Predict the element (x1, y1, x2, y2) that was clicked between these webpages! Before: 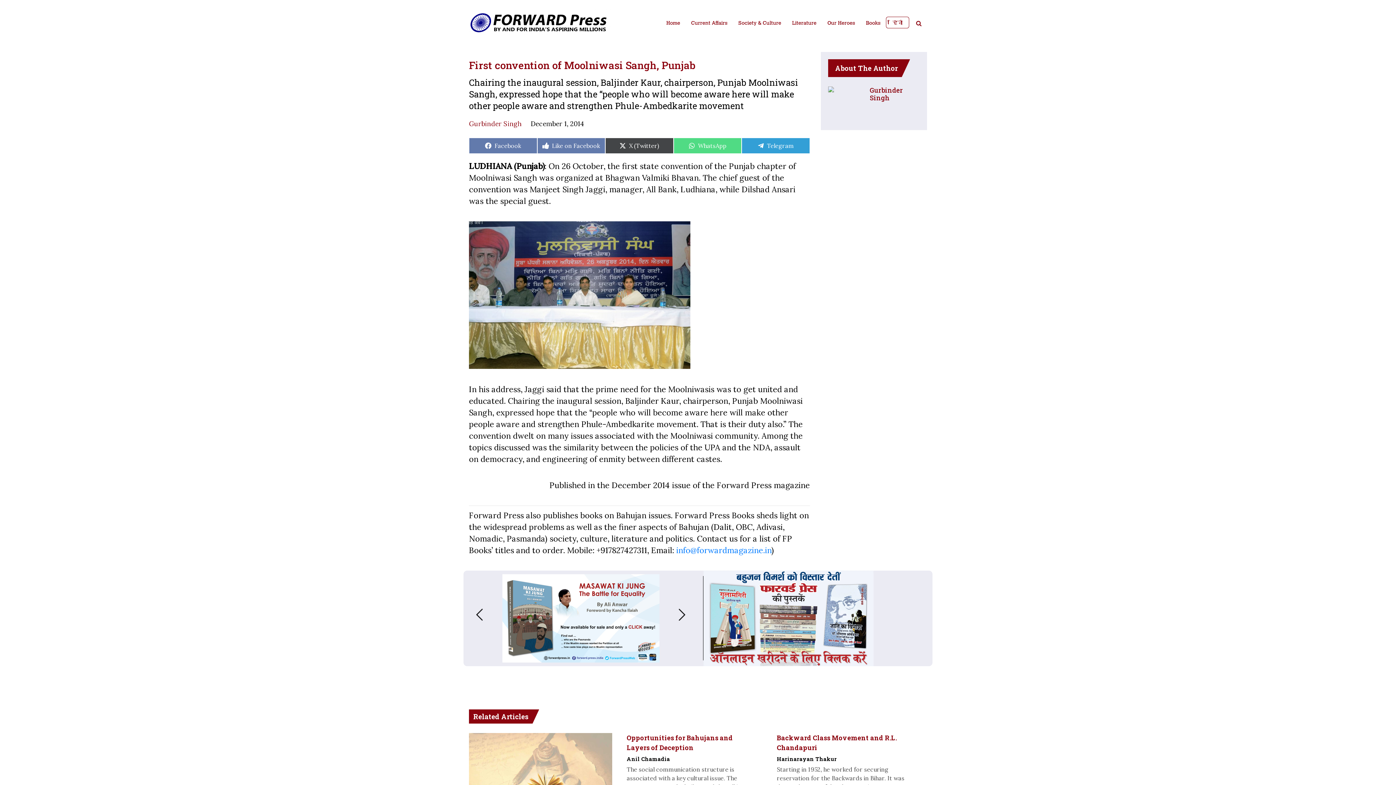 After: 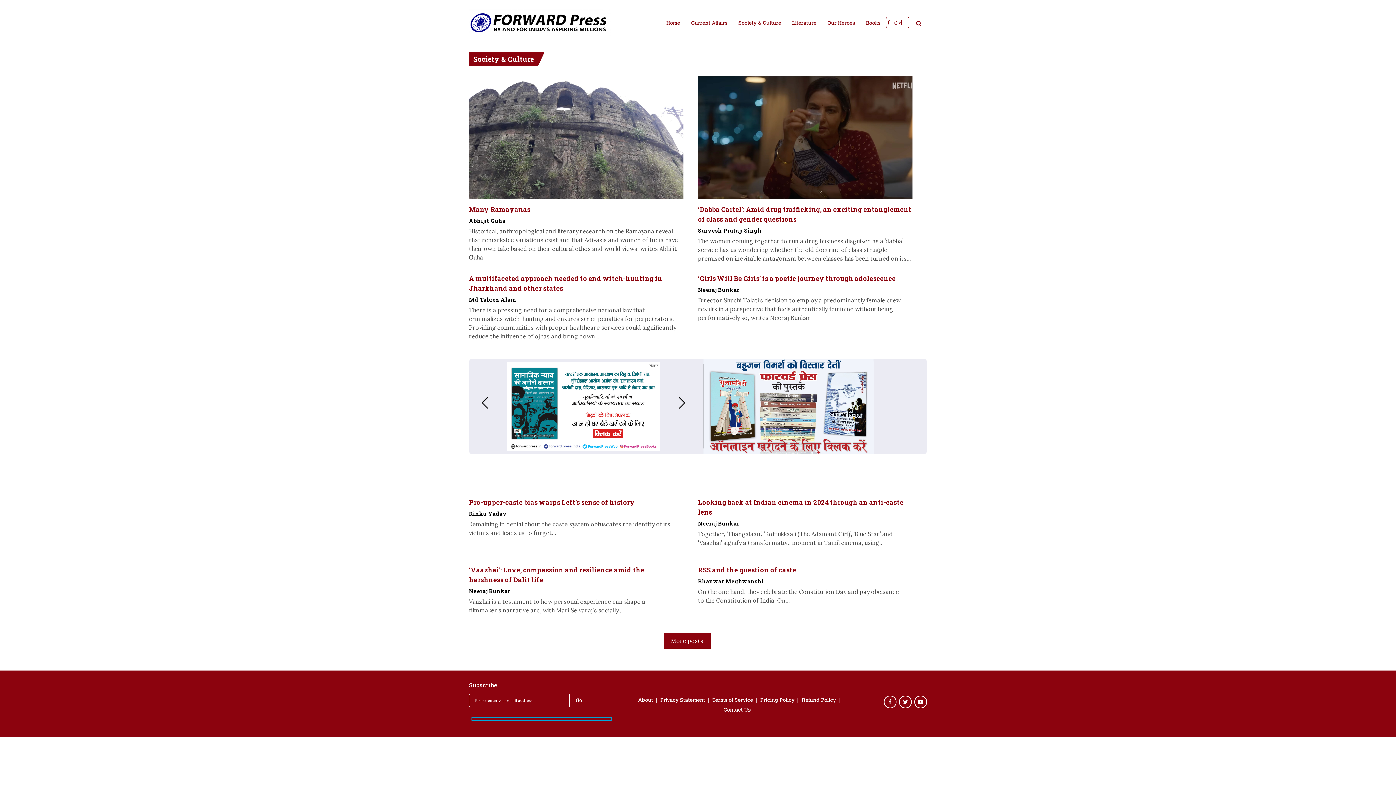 Action: bbox: (734, 17, 785, 29) label: Society & Culture